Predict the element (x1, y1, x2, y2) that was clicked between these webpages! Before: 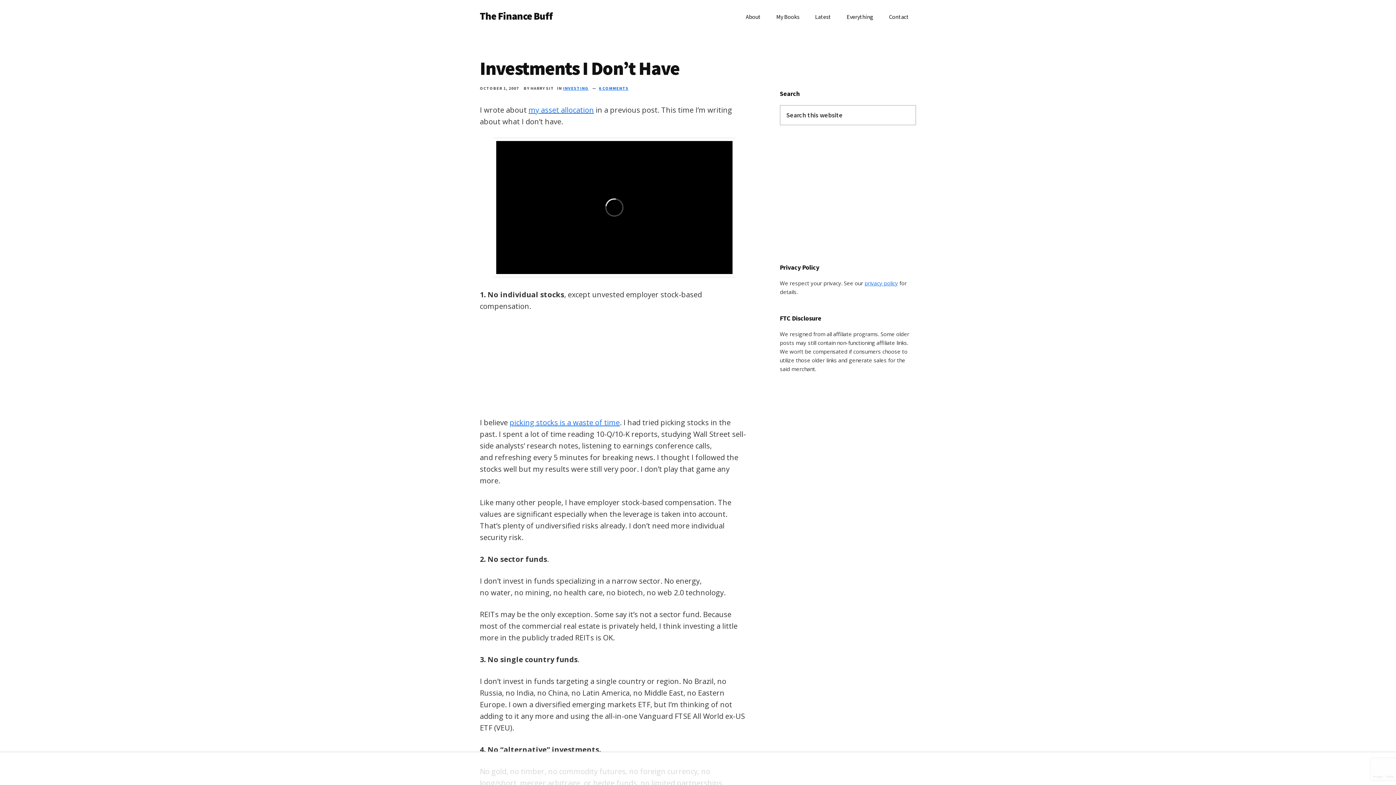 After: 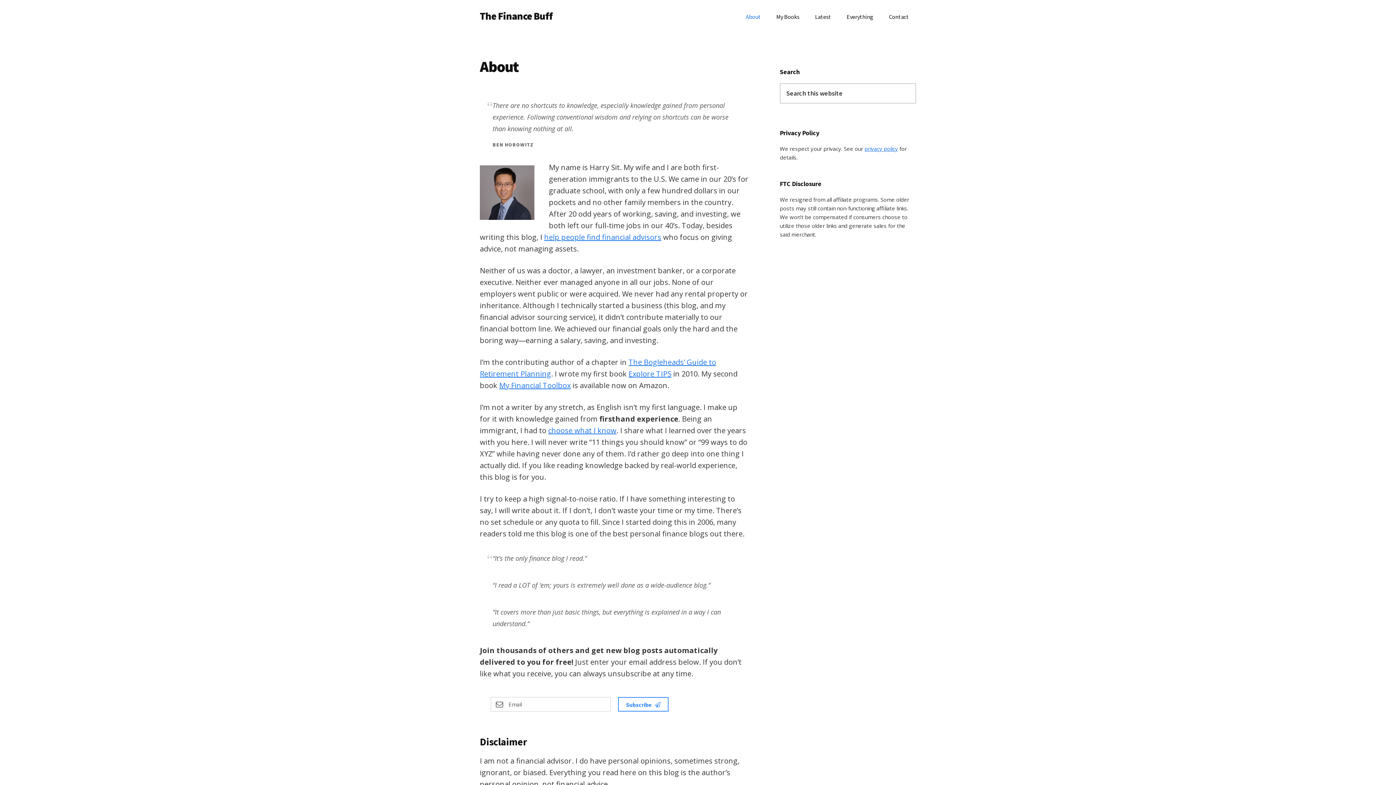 Action: label: About bbox: (738, 7, 768, 26)